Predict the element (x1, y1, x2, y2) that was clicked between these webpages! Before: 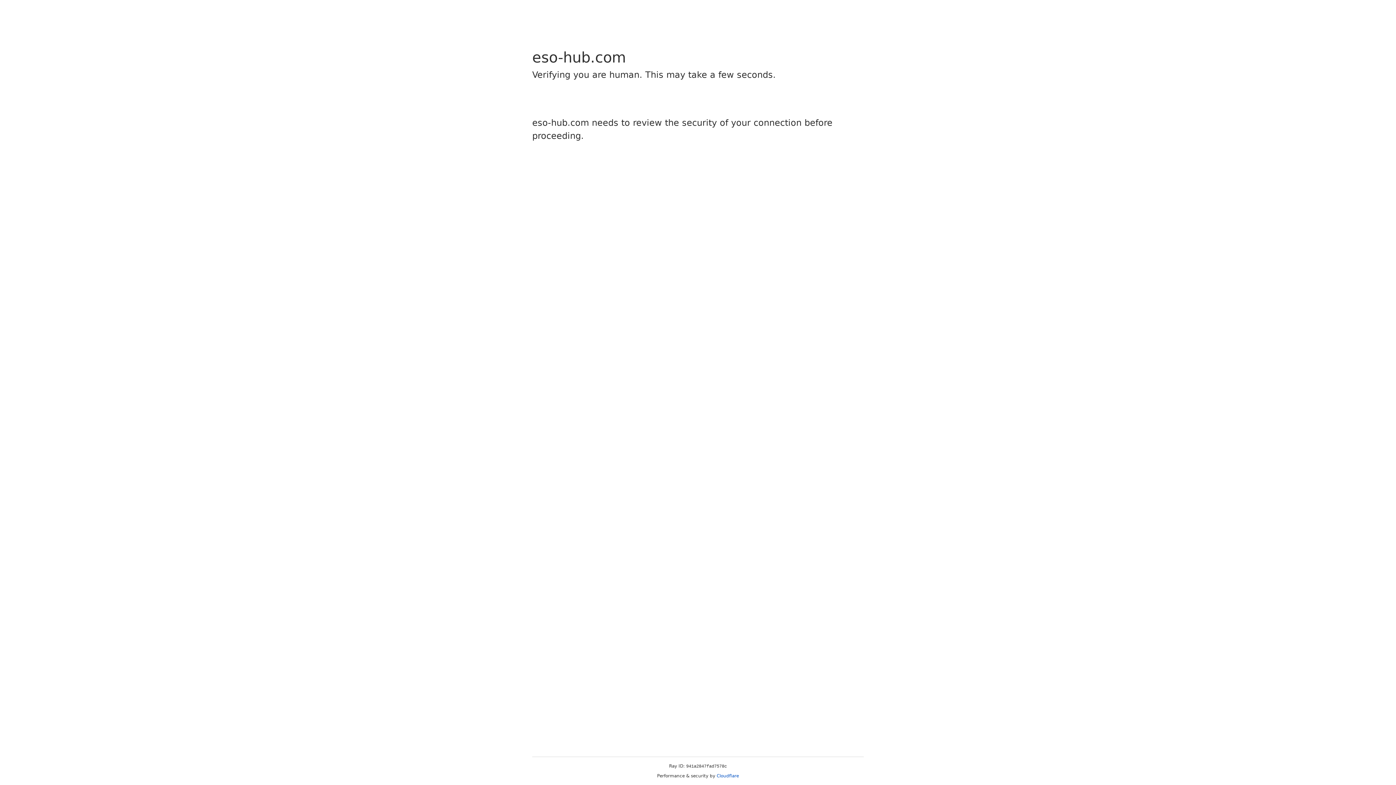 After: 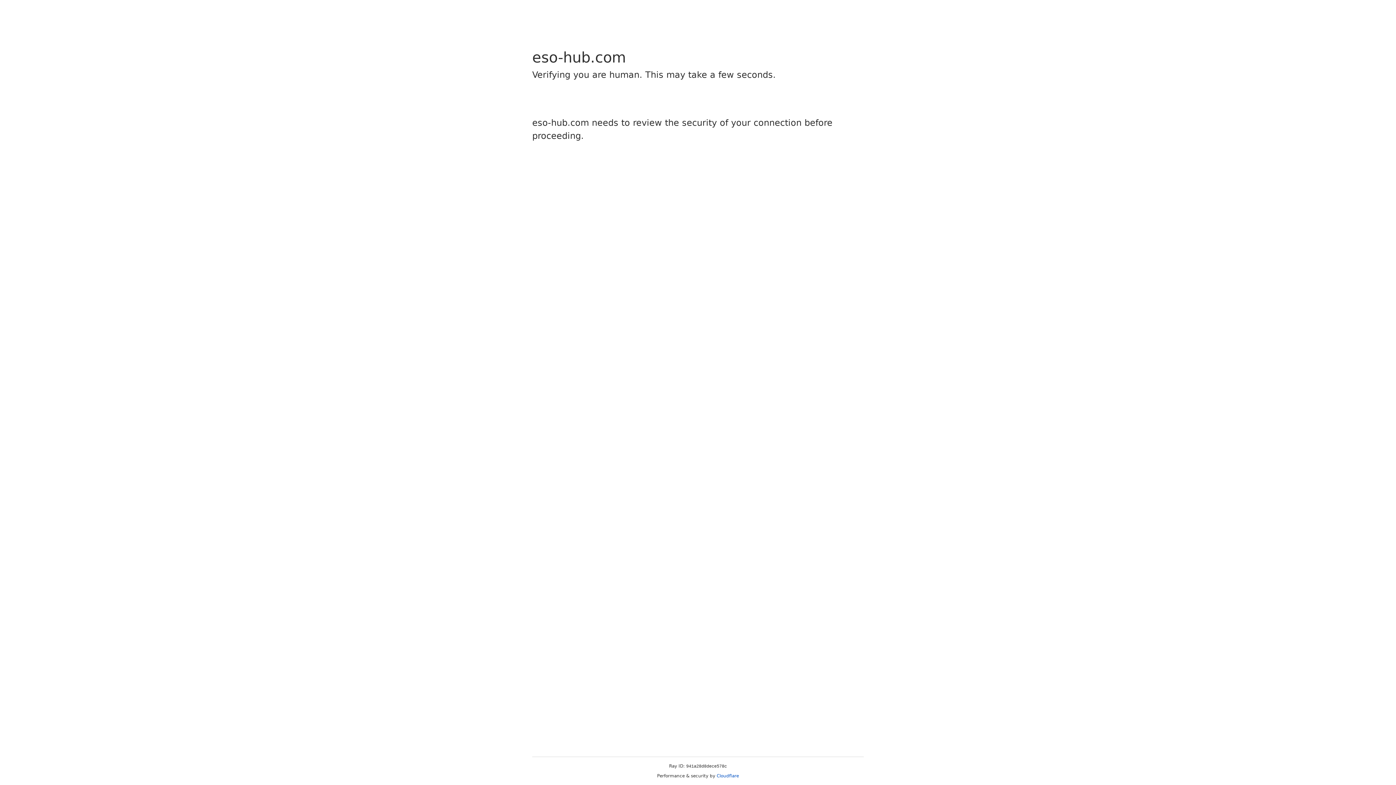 Action: bbox: (716, 773, 739, 778) label: Cloudflare